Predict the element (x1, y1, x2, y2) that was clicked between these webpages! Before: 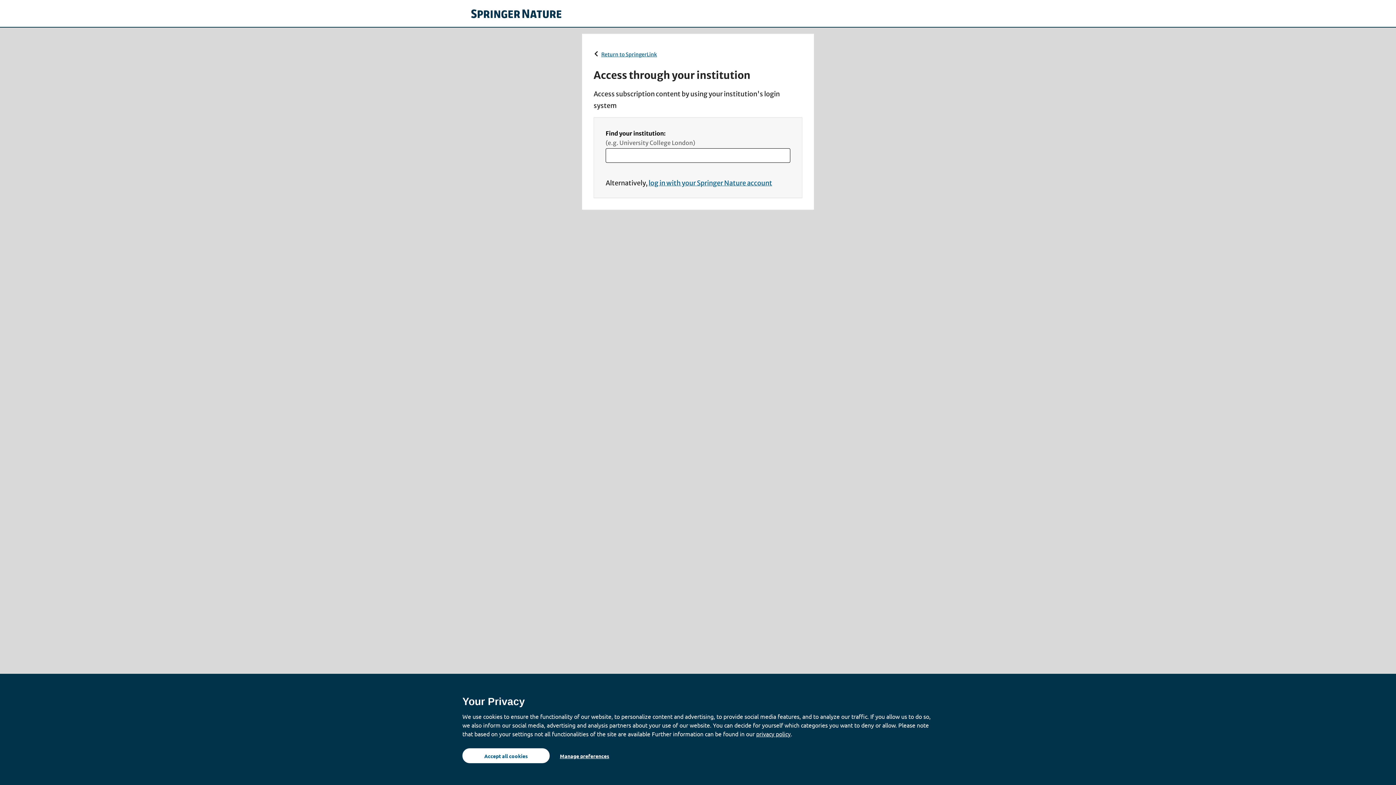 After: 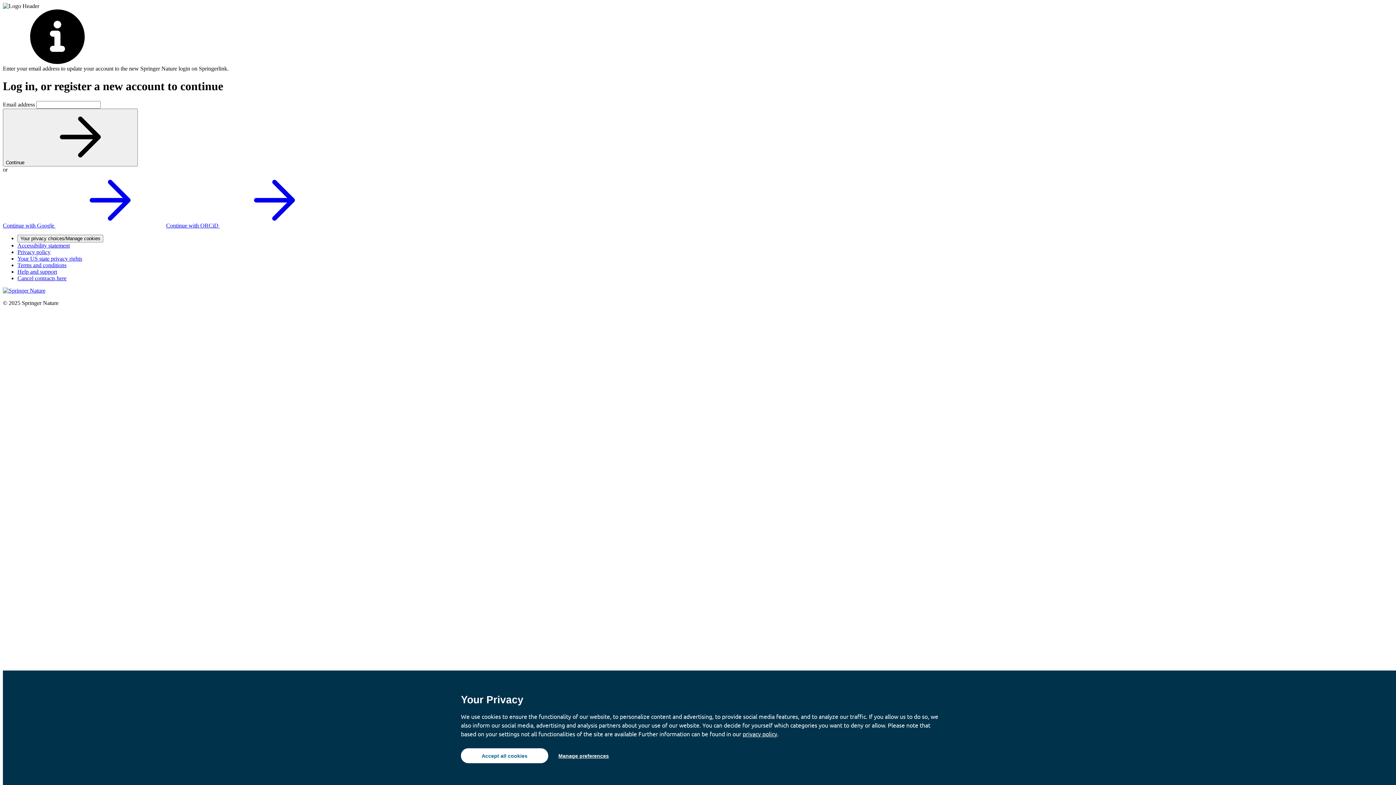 Action: label: log in with your Springer Nature account bbox: (648, 173, 772, 193)